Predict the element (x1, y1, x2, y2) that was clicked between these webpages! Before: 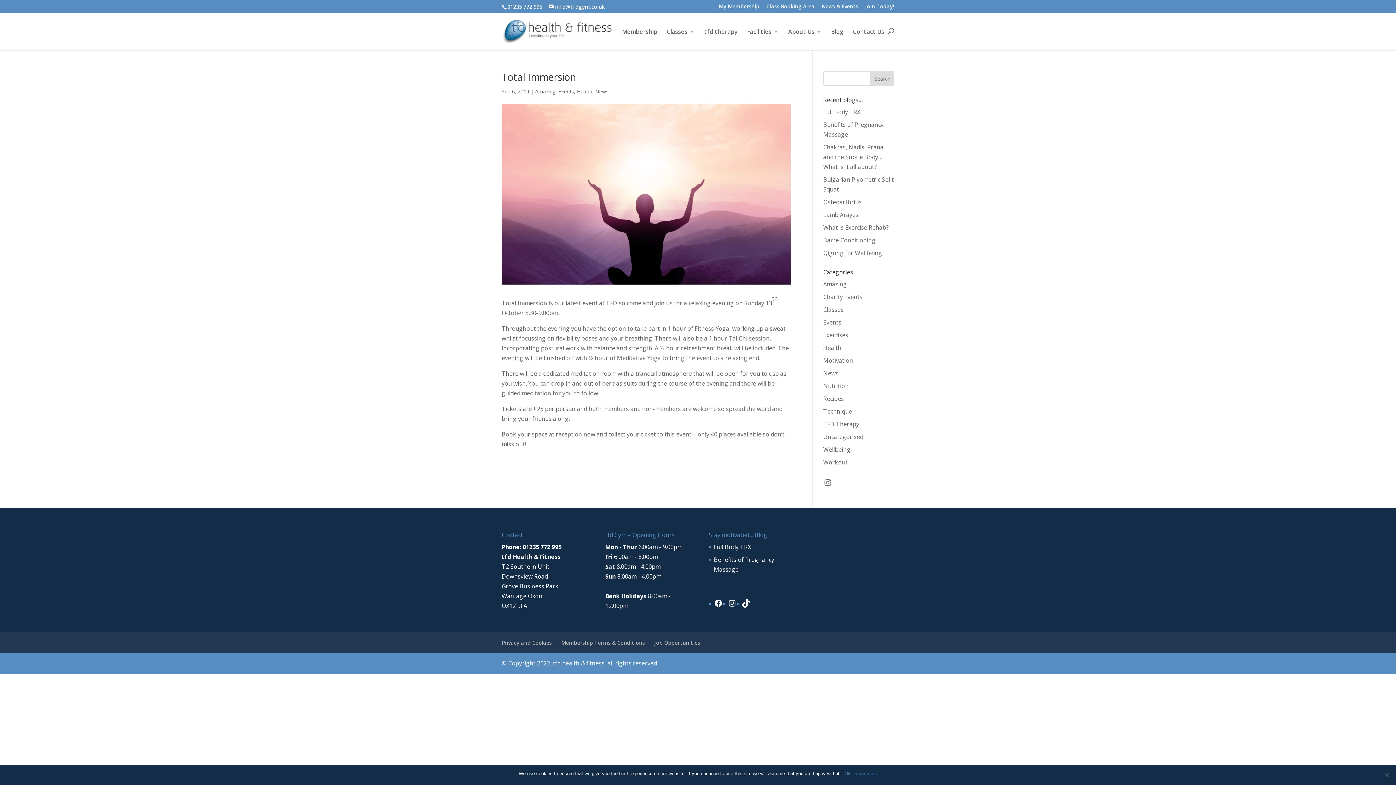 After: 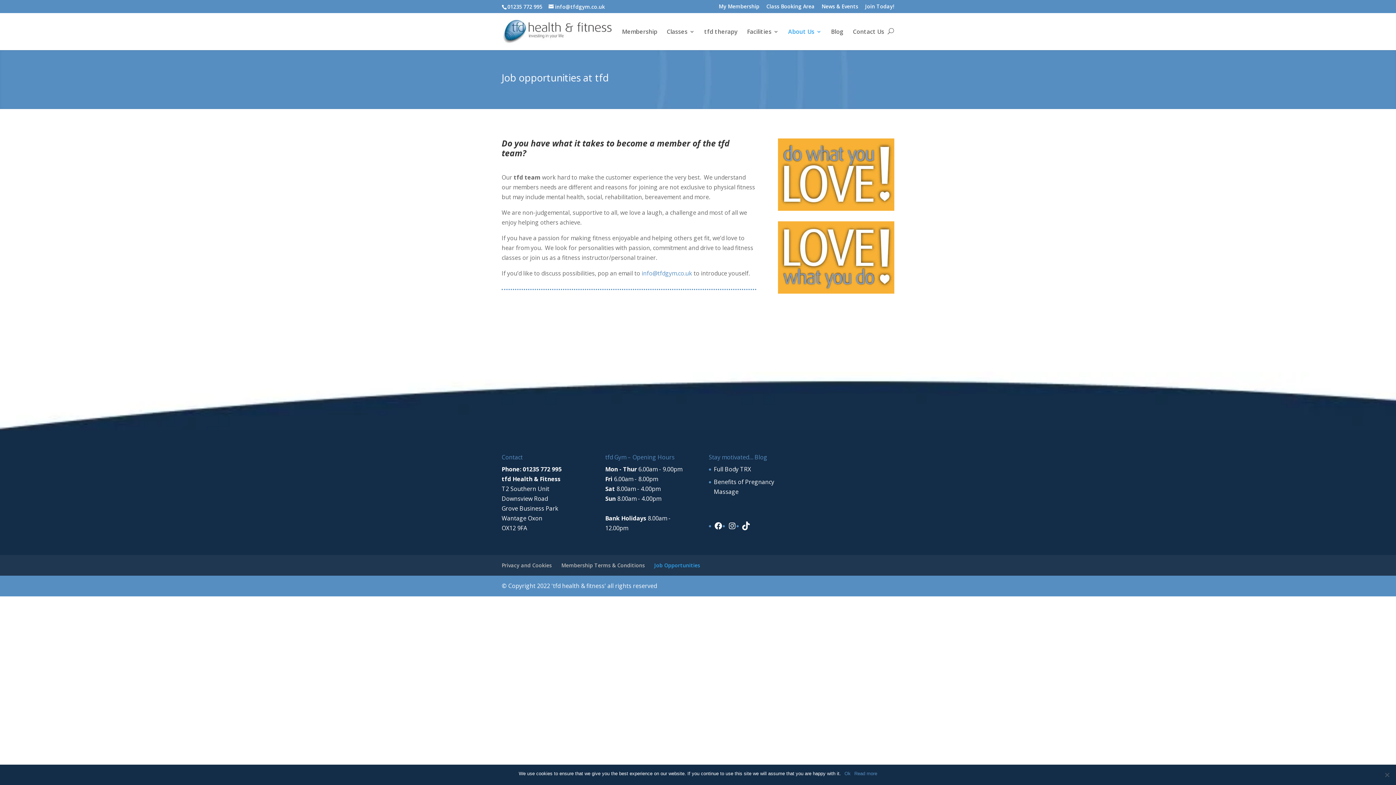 Action: label: Job Opportunities bbox: (654, 639, 700, 646)